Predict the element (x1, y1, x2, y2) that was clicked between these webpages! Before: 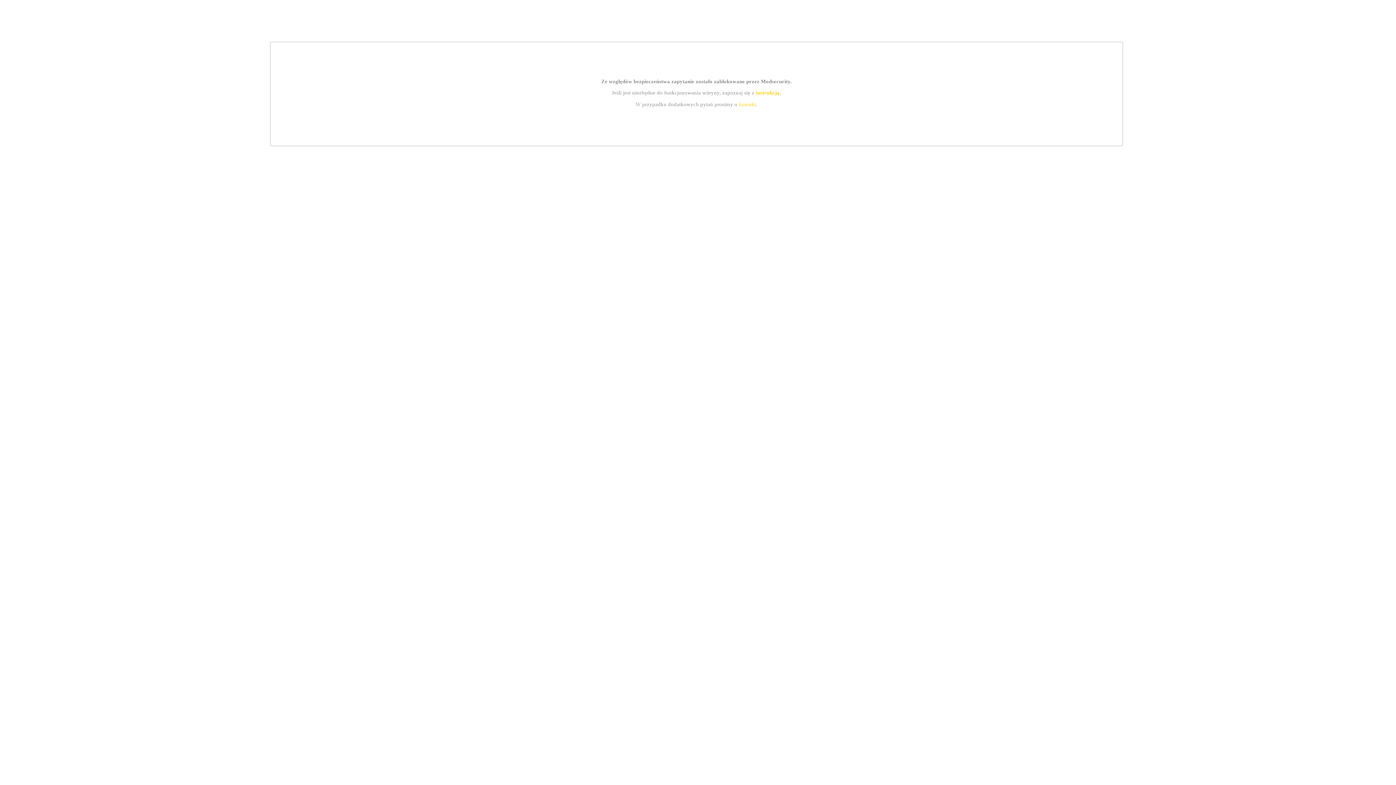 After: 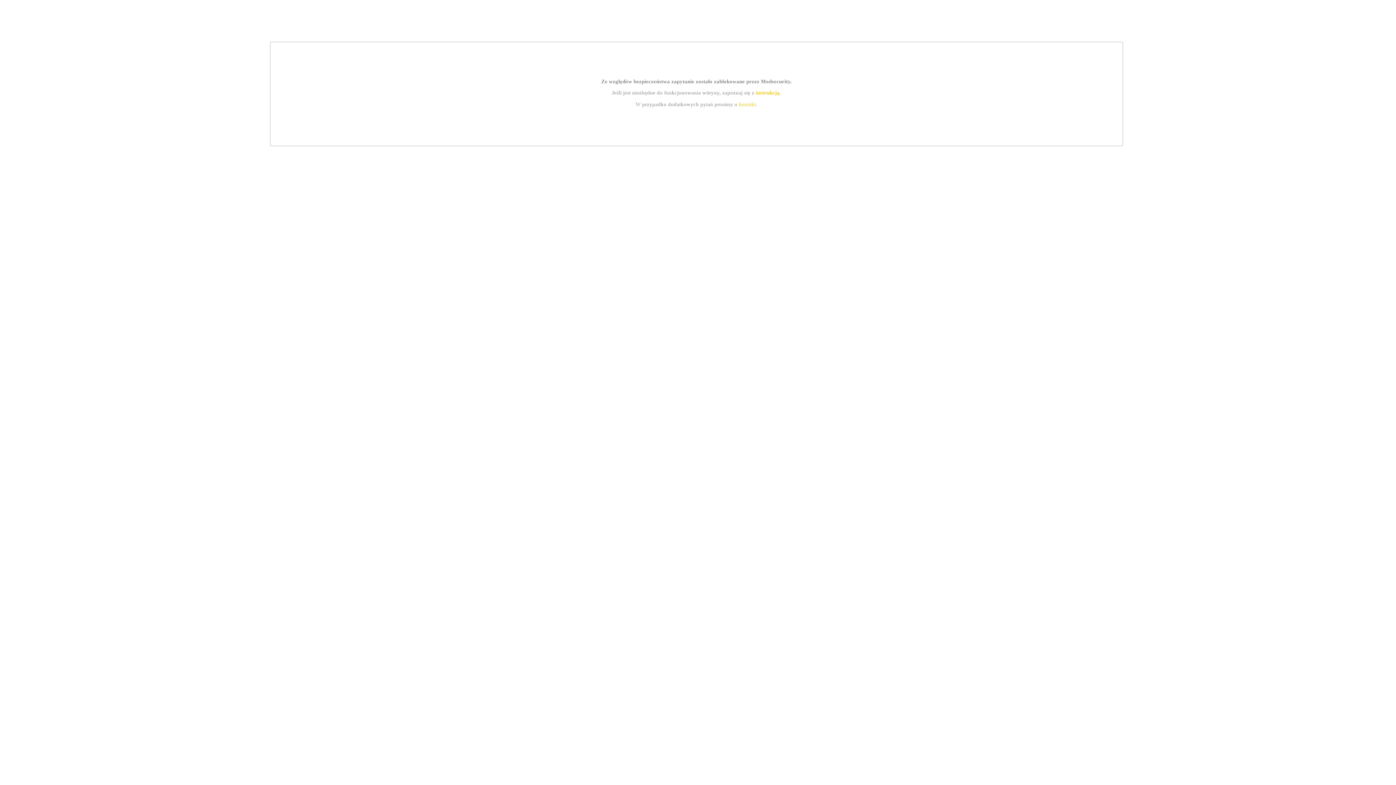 Action: label: instrukcją bbox: (755, 89, 779, 95)